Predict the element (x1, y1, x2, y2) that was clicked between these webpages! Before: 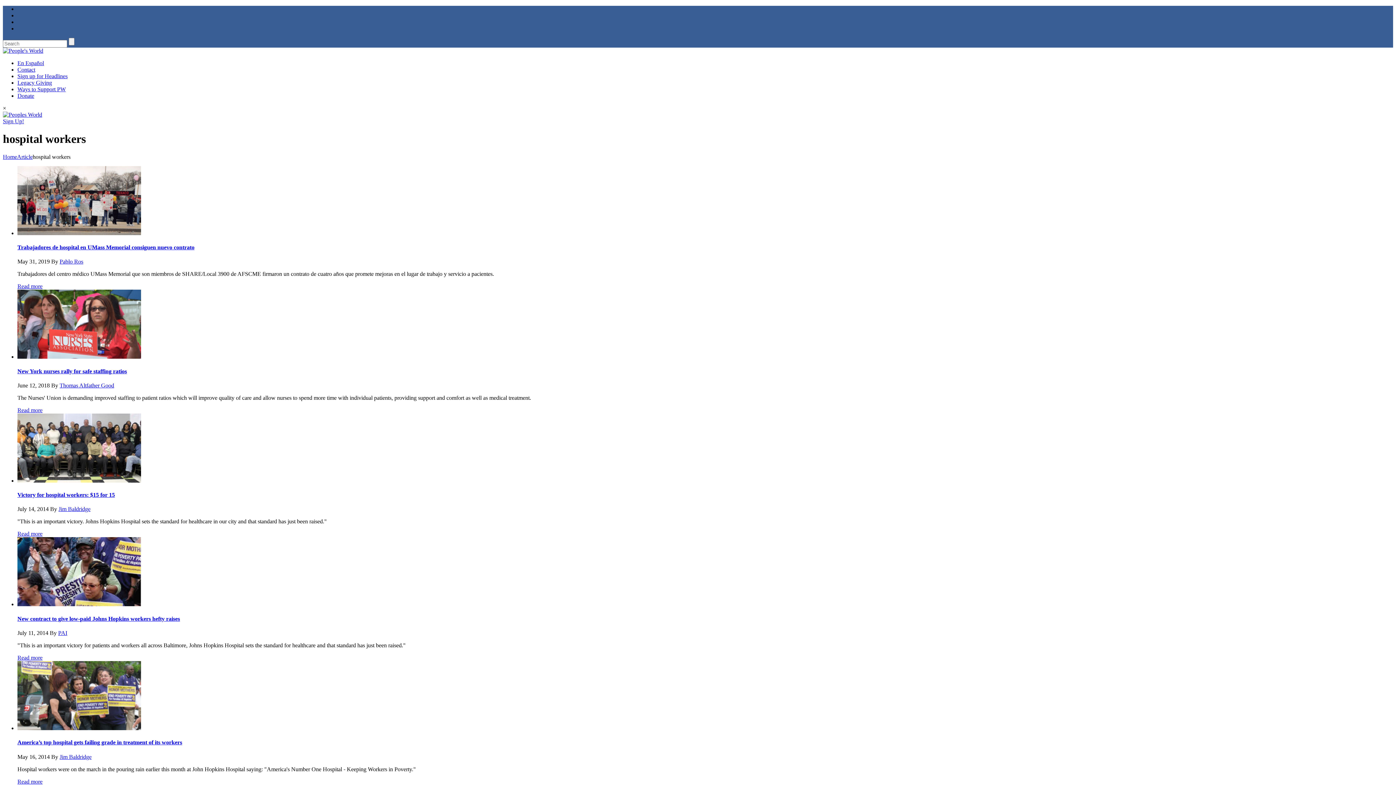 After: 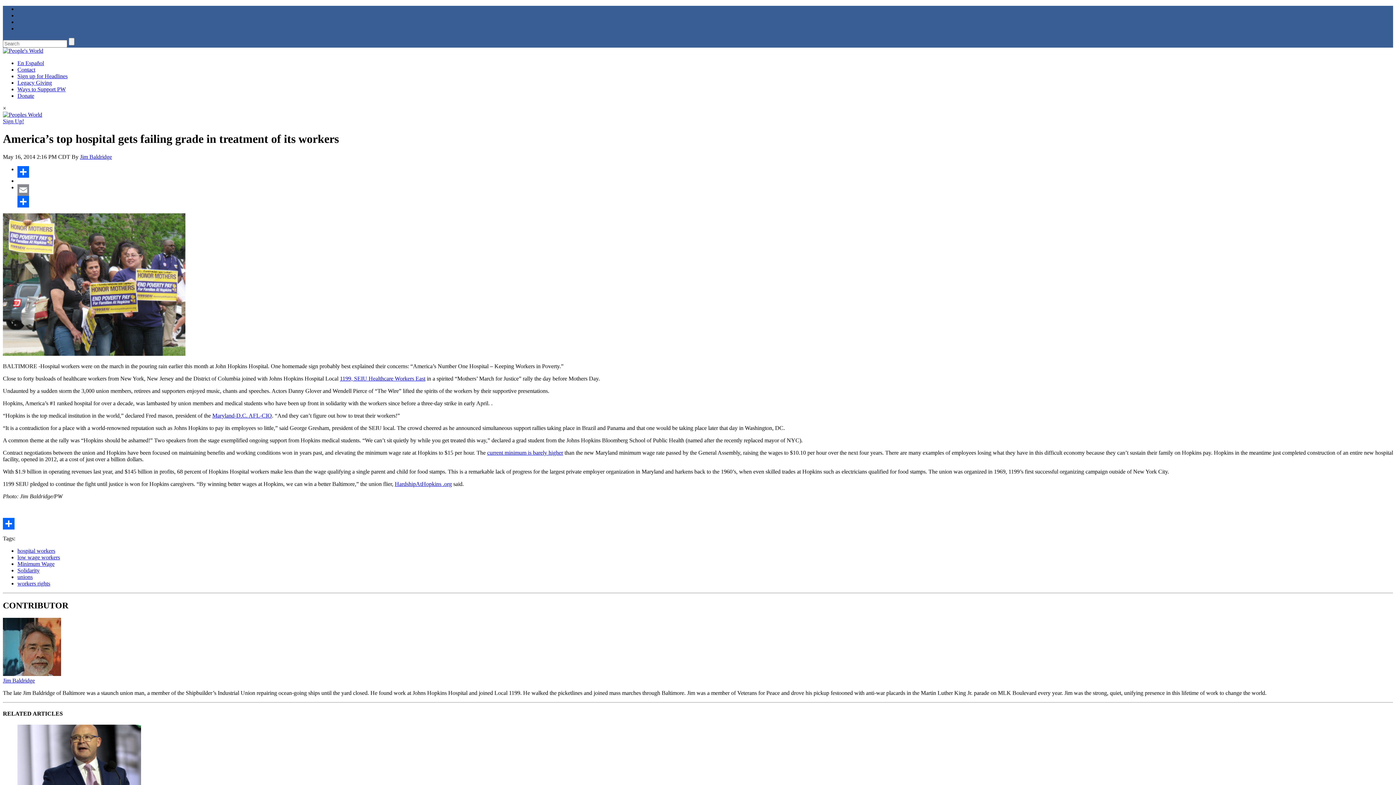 Action: bbox: (17, 725, 141, 731)